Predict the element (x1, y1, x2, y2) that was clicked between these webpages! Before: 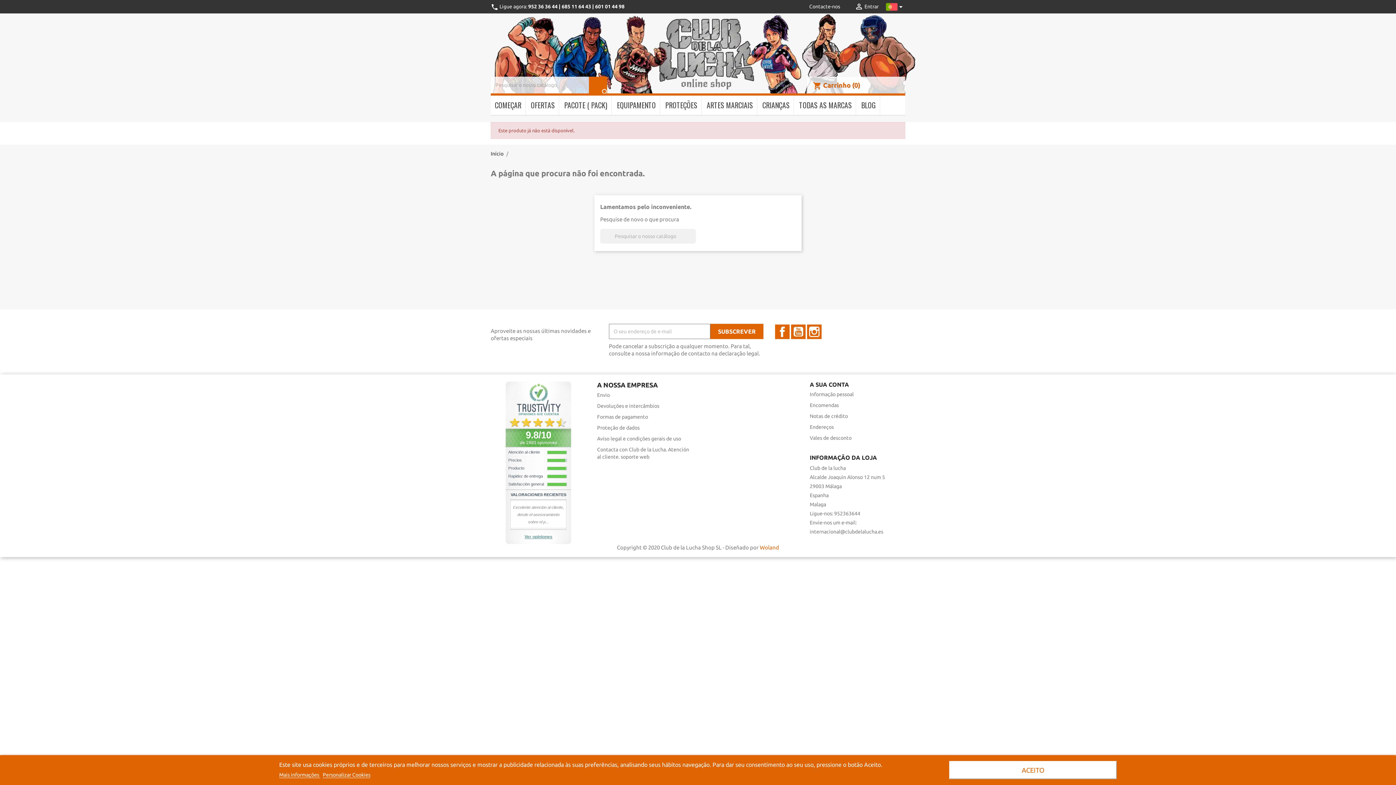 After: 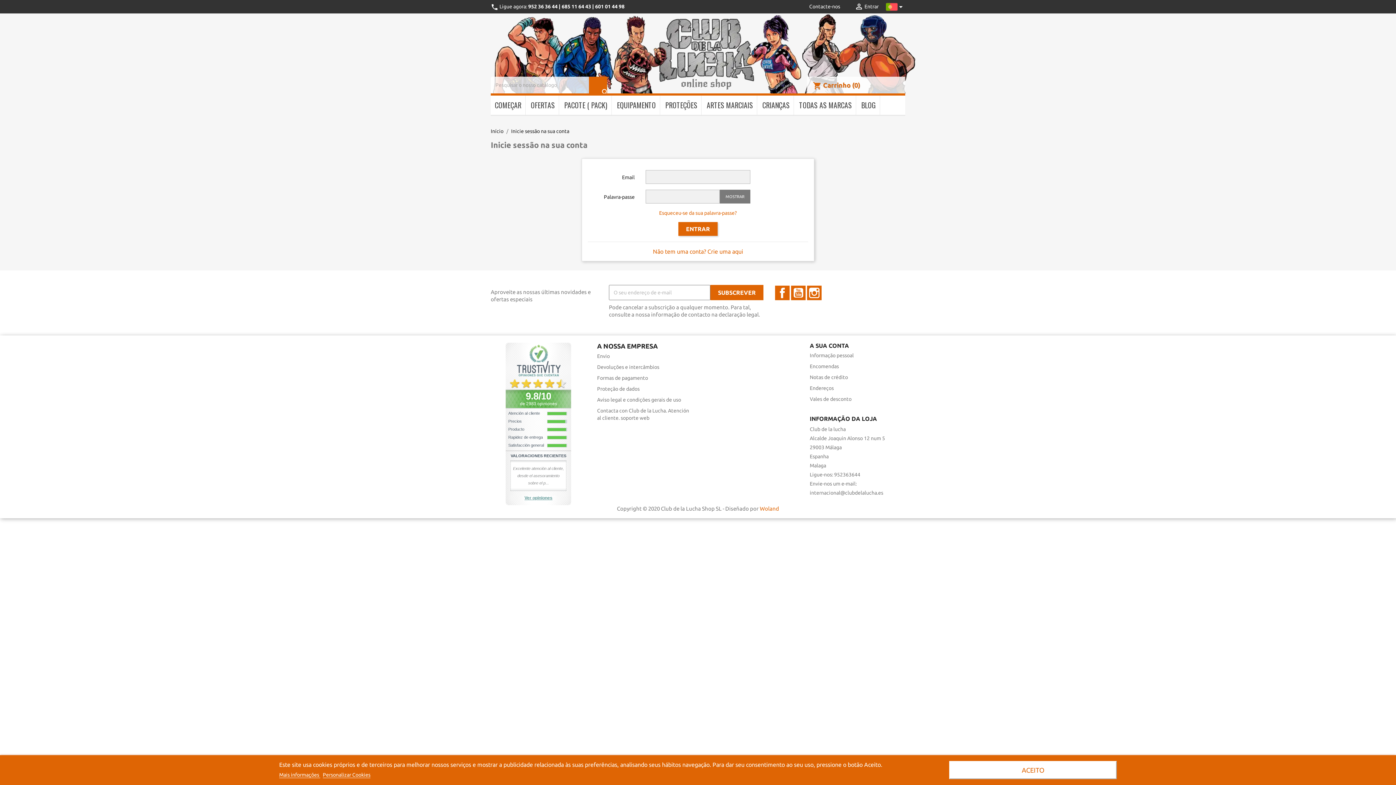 Action: label: Endereços bbox: (810, 424, 834, 430)